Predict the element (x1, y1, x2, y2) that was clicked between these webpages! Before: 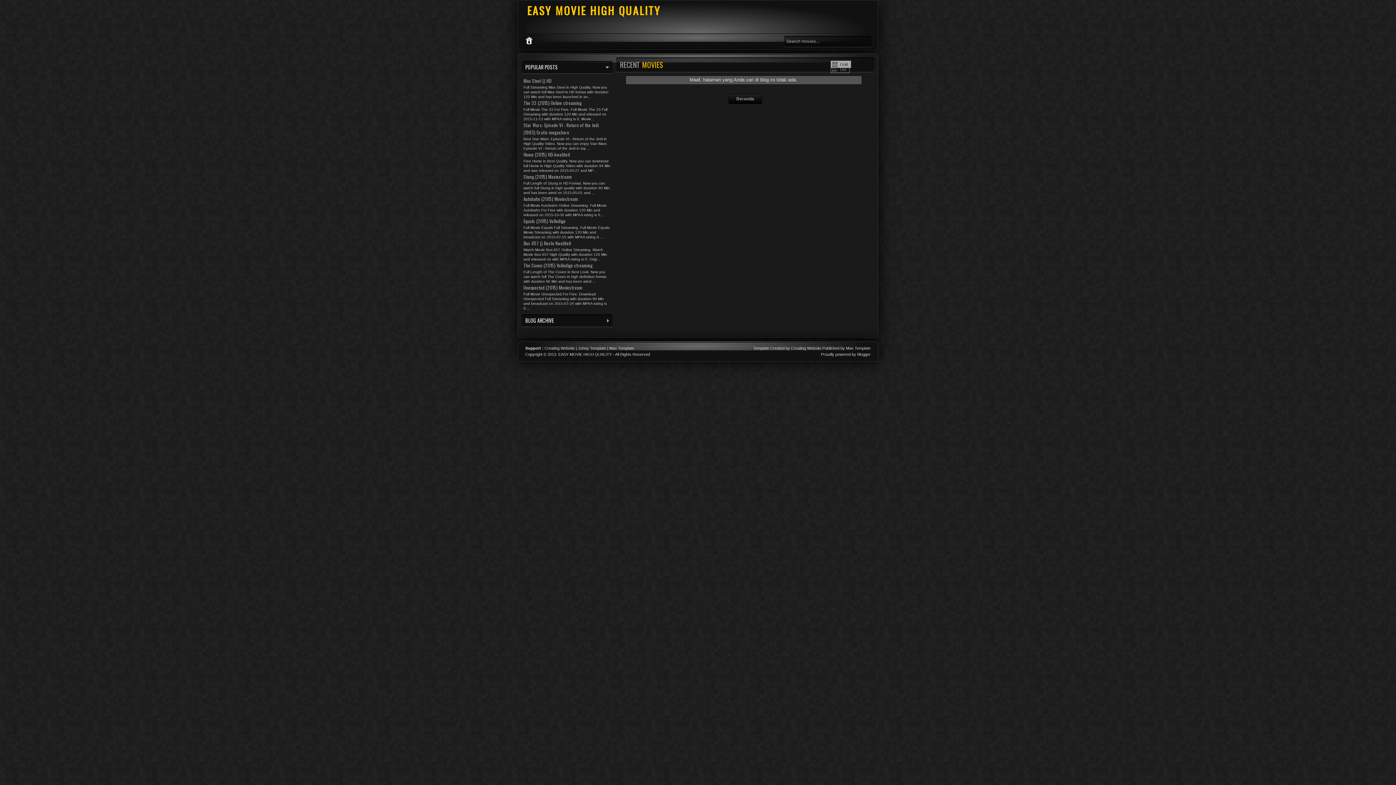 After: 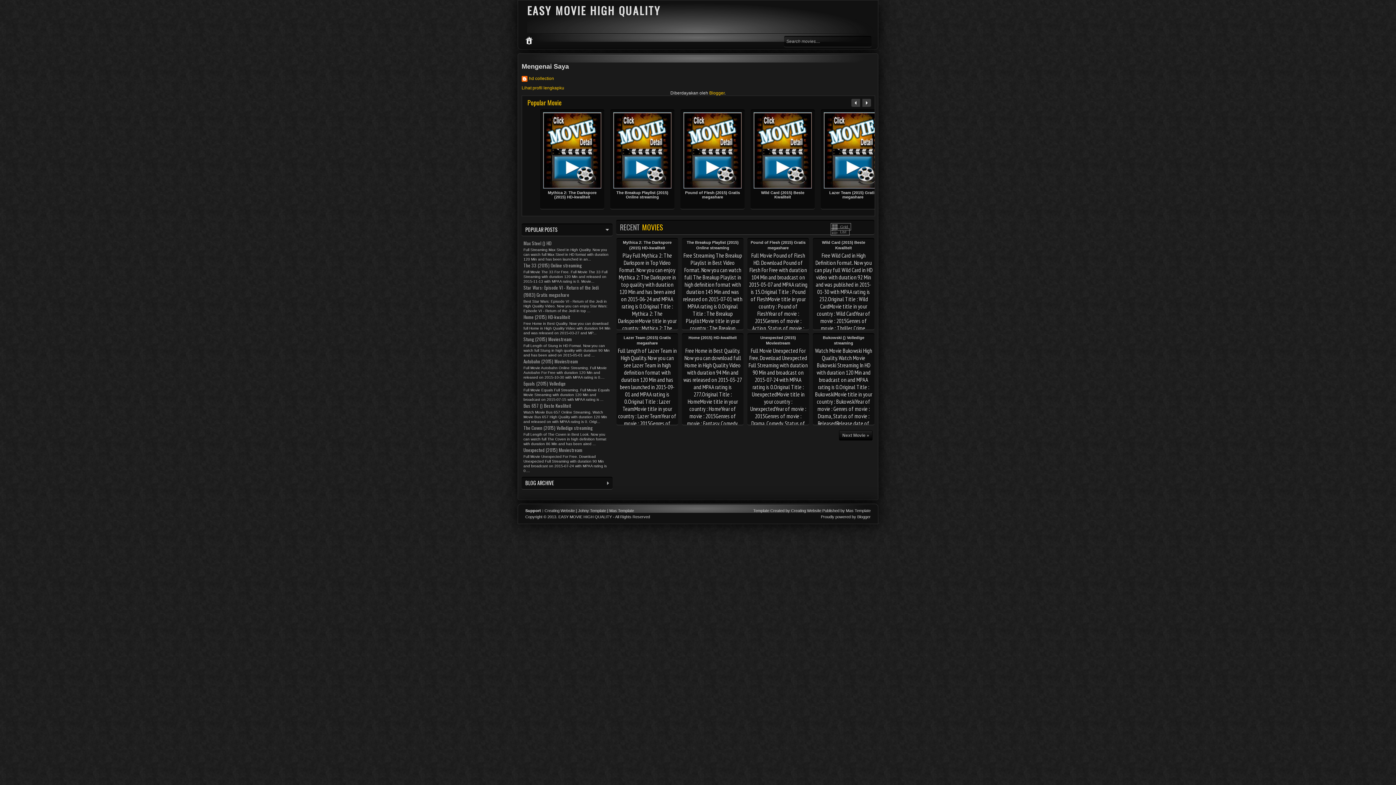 Action: bbox: (527, 2, 661, 18) label: EASY MOVIE HIGH QUALITY